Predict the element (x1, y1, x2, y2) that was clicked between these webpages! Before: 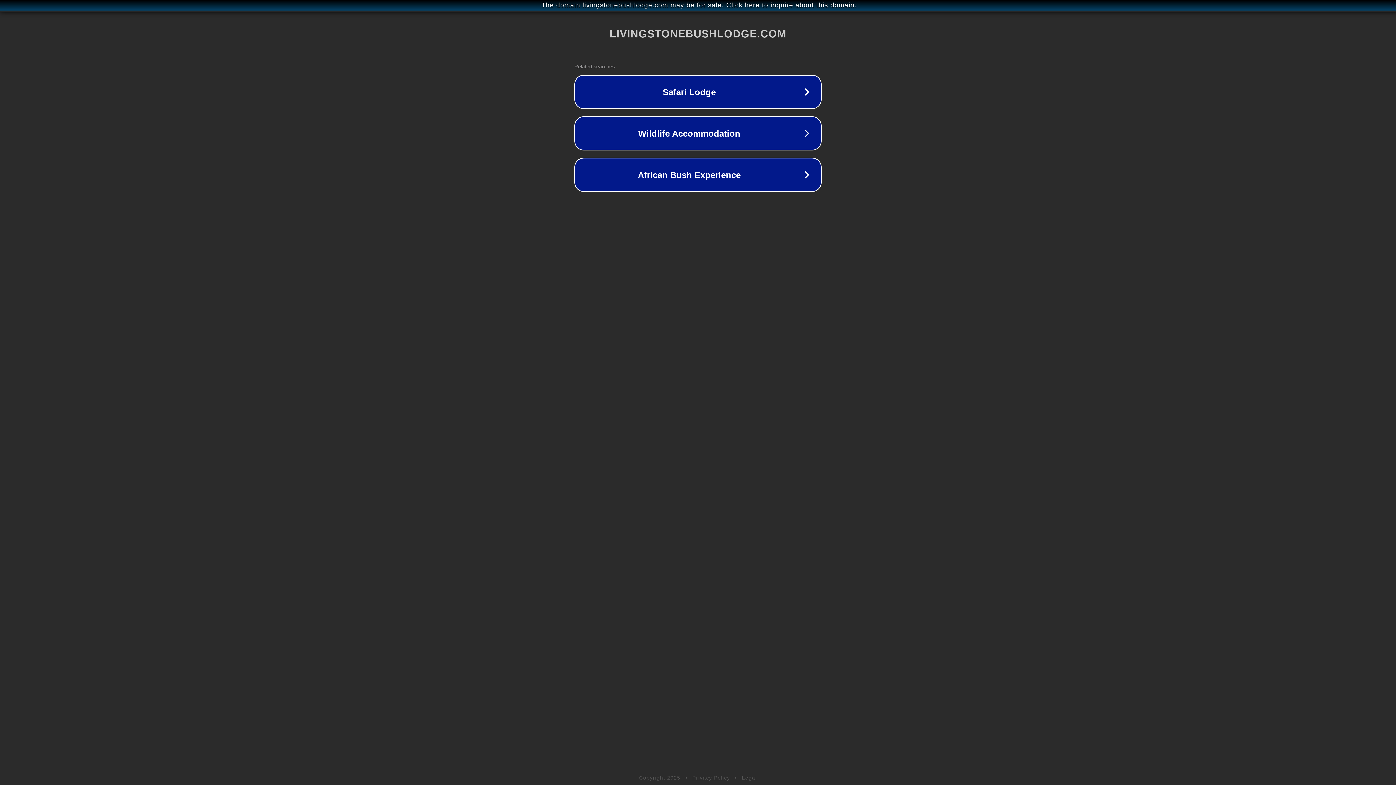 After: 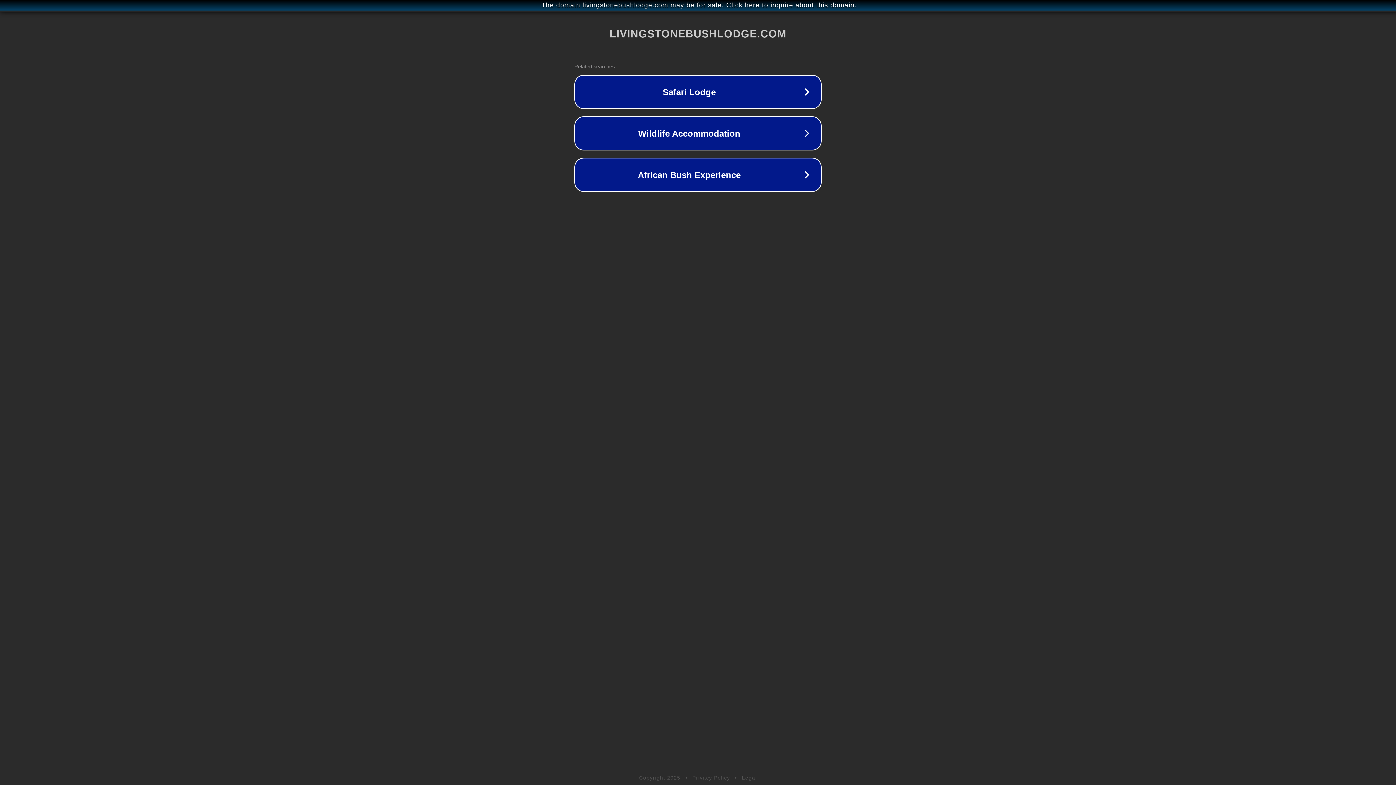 Action: label: Privacy Policy bbox: (692, 775, 730, 781)